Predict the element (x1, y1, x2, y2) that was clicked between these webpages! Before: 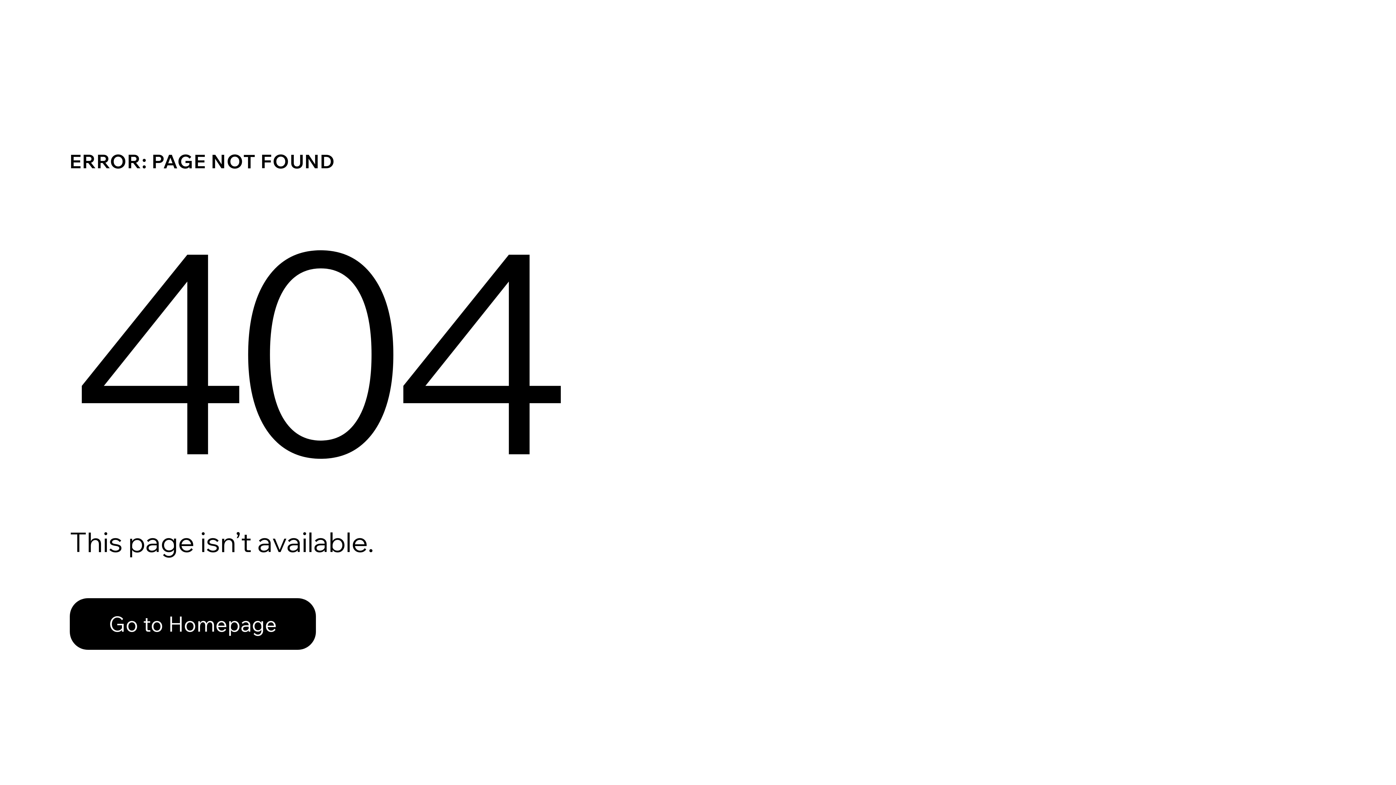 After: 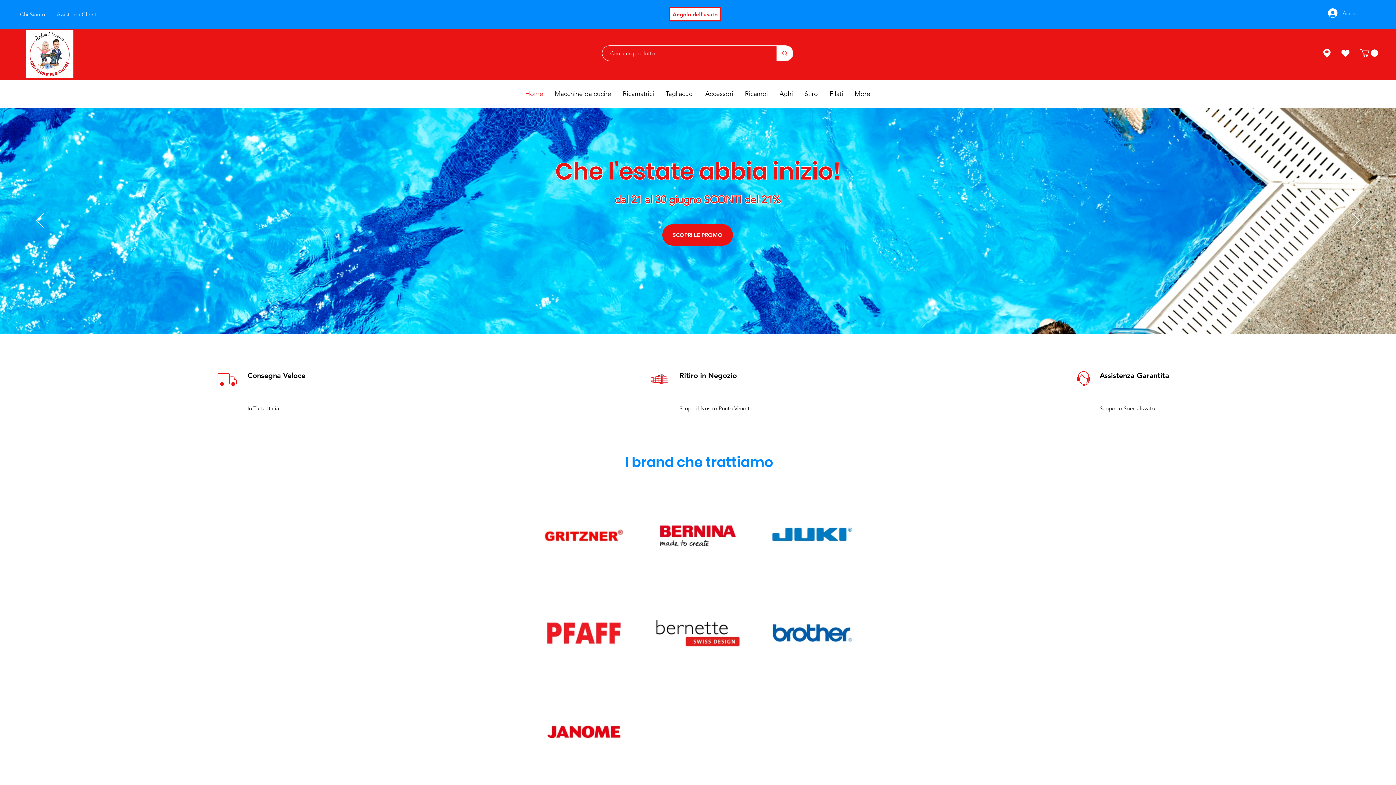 Action: label: Go to Homepage bbox: (69, 598, 316, 650)